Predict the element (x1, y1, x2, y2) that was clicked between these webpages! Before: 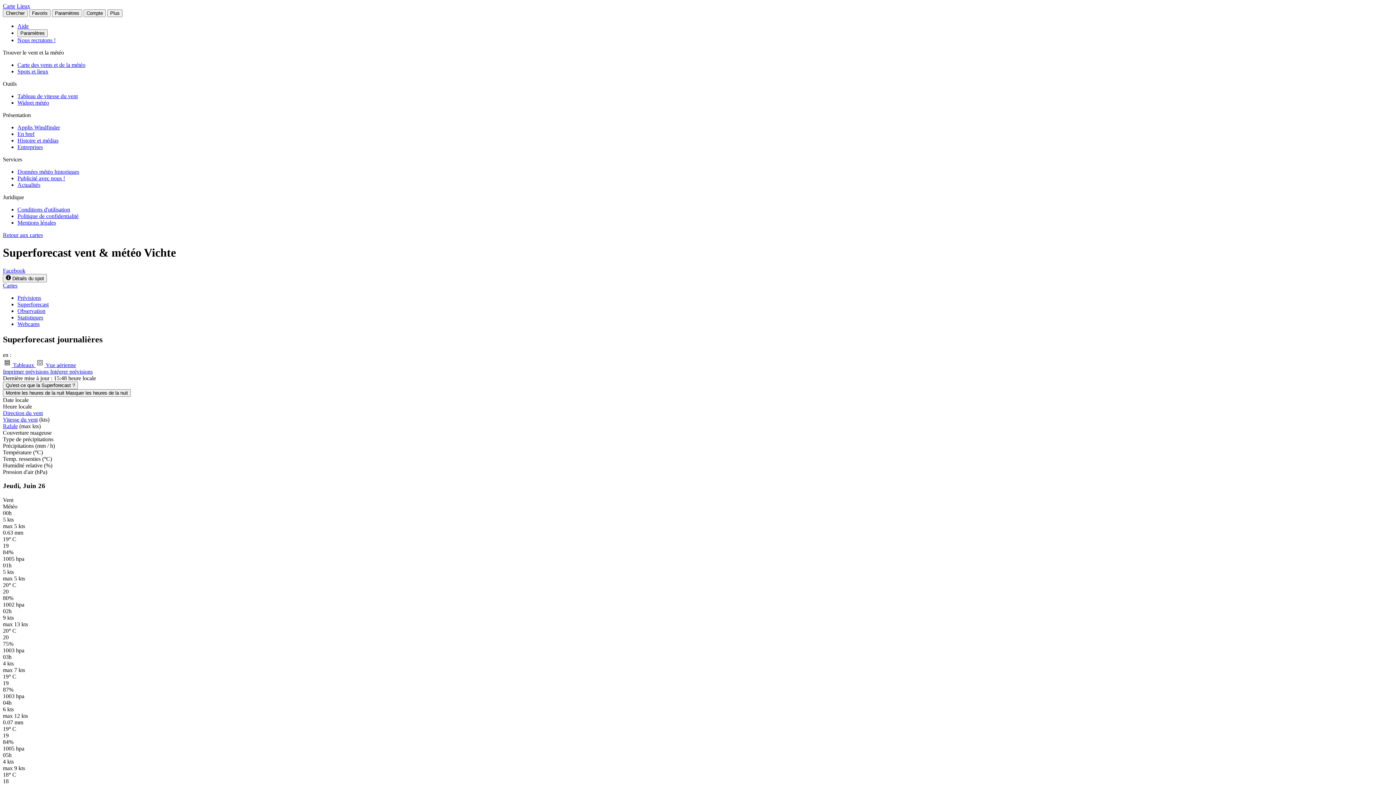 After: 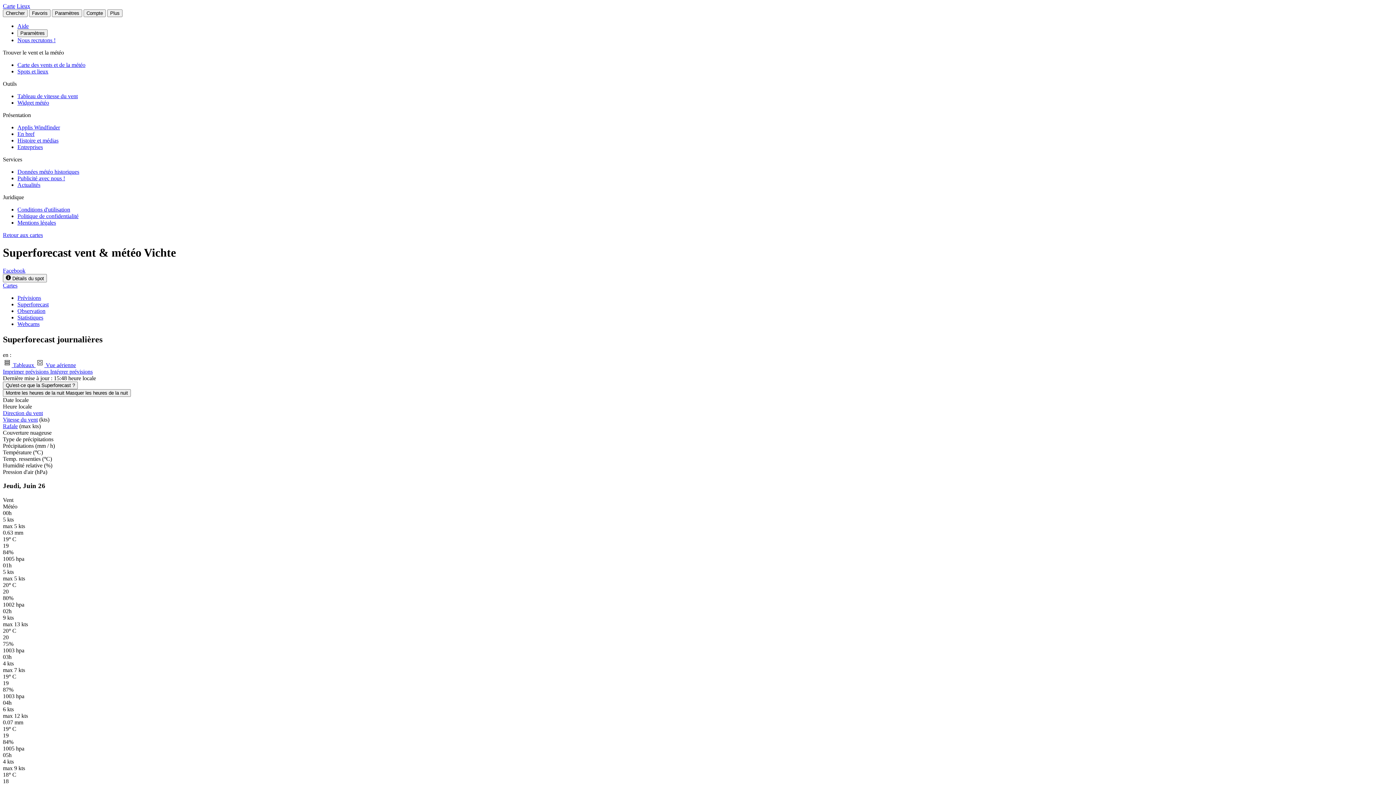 Action: bbox: (2, 368, 50, 374) label: Imprimer prévisions 